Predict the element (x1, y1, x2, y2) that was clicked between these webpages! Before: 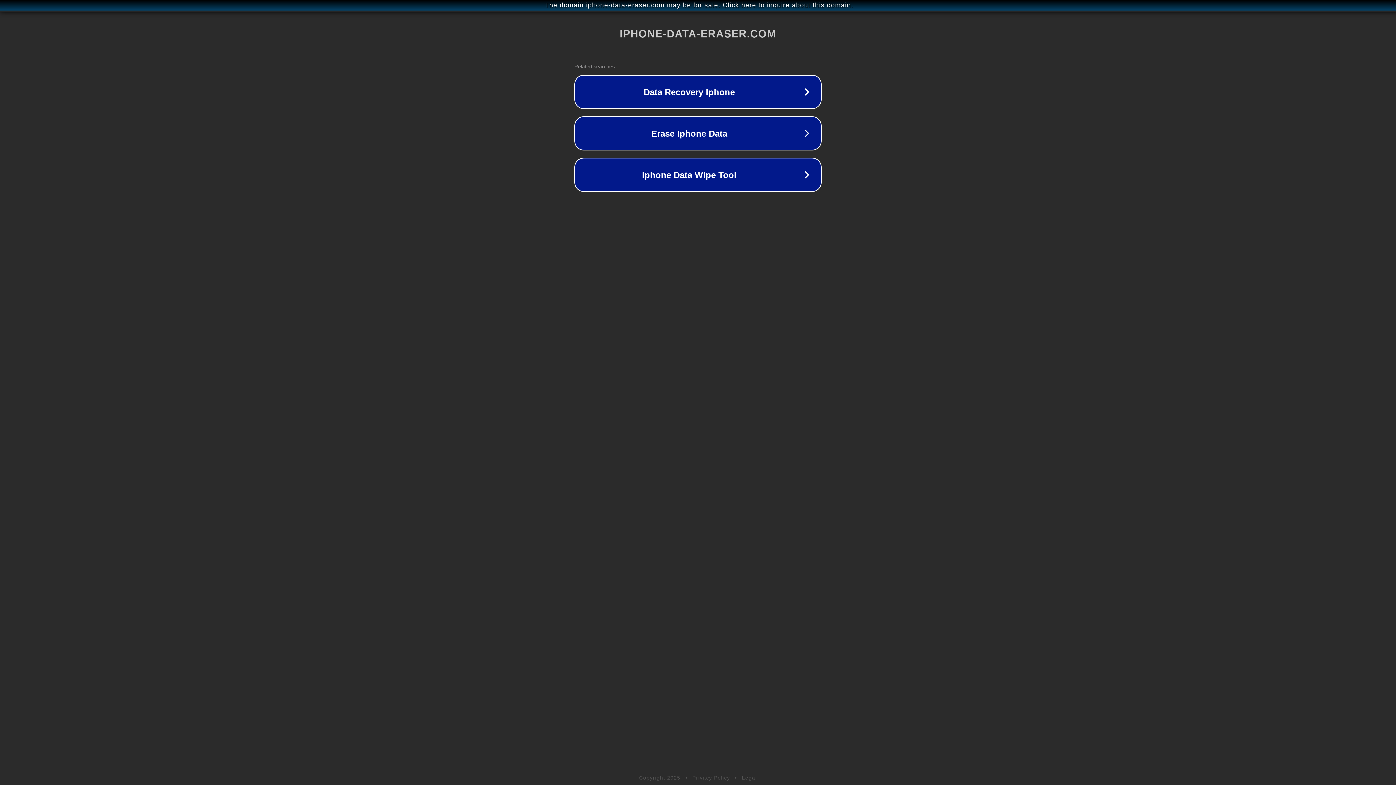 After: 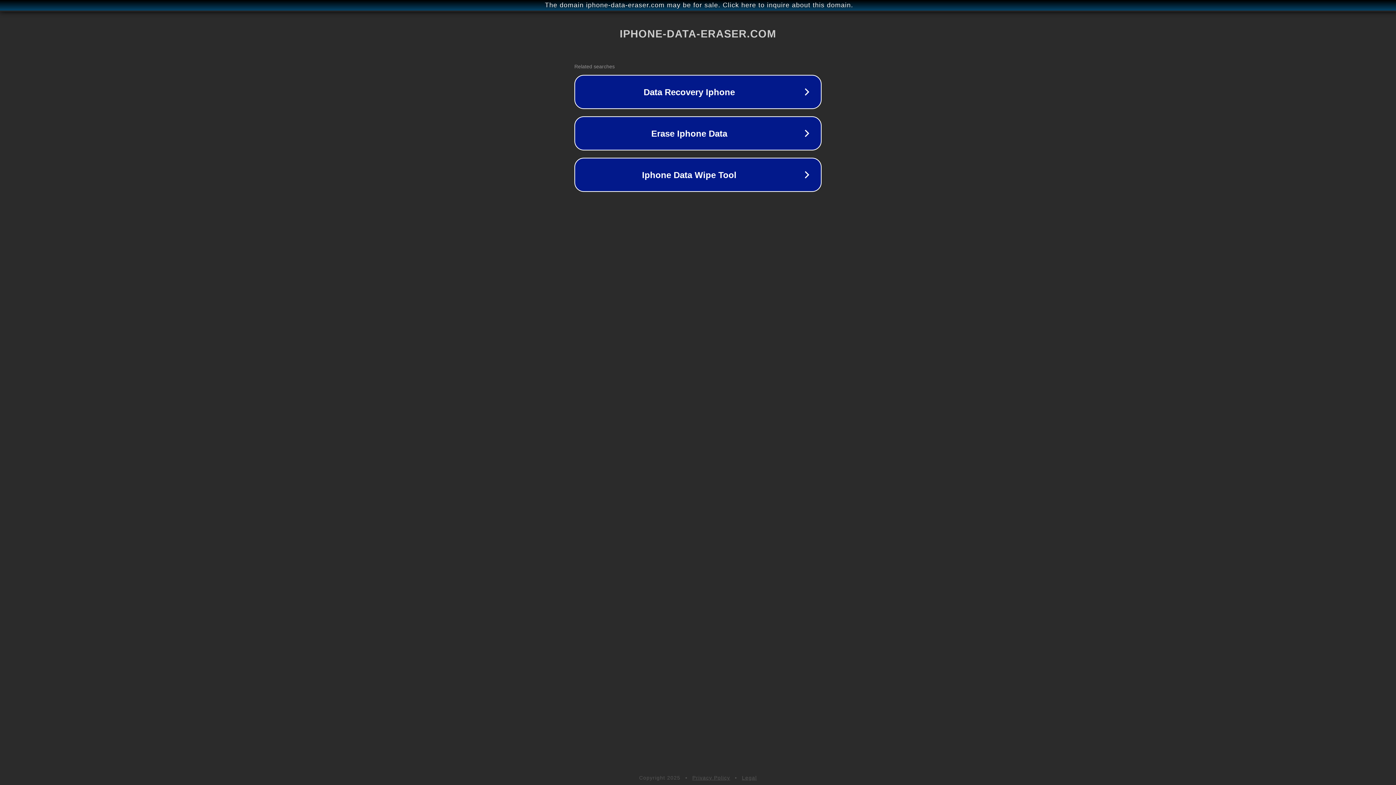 Action: bbox: (742, 775, 757, 781) label: Legal